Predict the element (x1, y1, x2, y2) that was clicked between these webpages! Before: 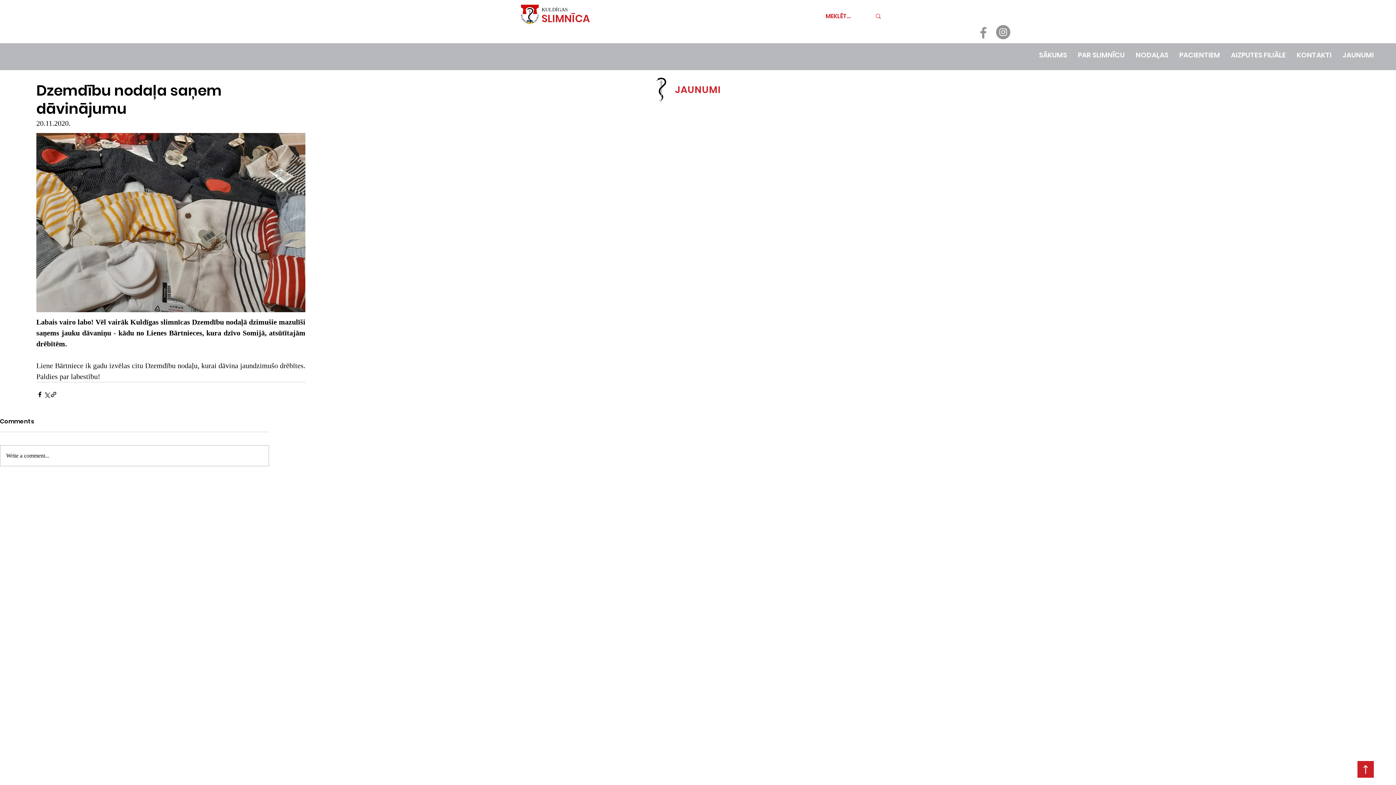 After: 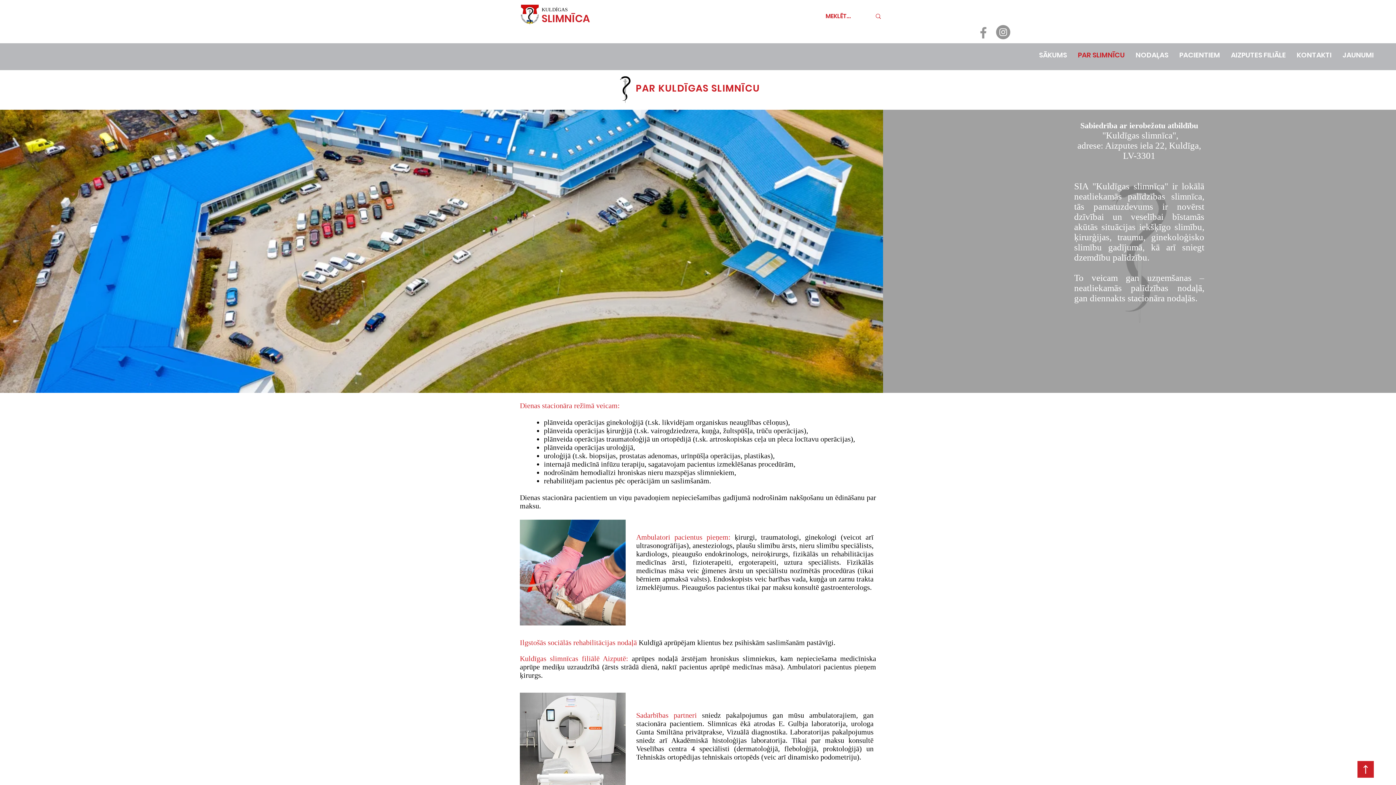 Action: bbox: (1072, 50, 1130, 59) label: PAR SLIMNĪCU